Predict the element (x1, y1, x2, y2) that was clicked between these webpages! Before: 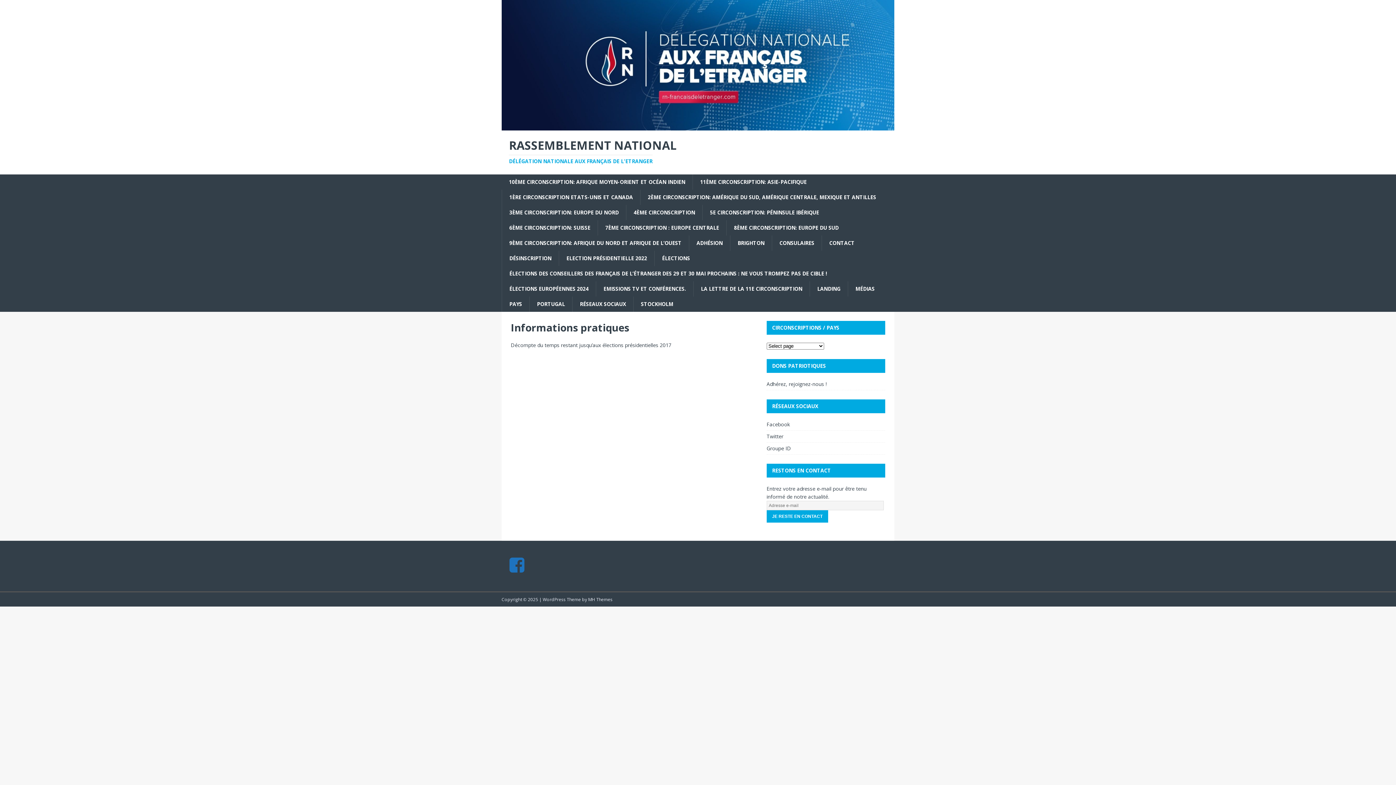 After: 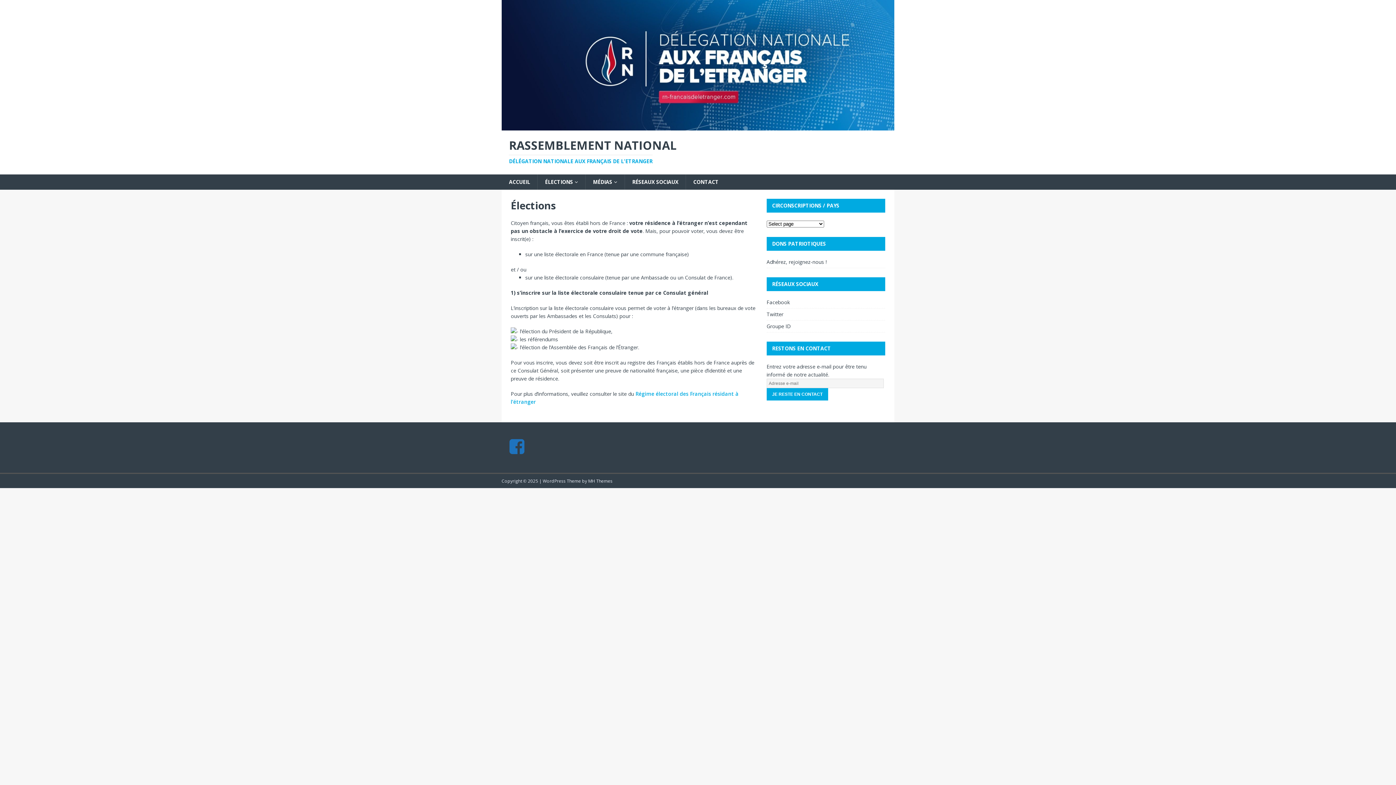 Action: bbox: (654, 251, 697, 266) label: ÉLECTIONS